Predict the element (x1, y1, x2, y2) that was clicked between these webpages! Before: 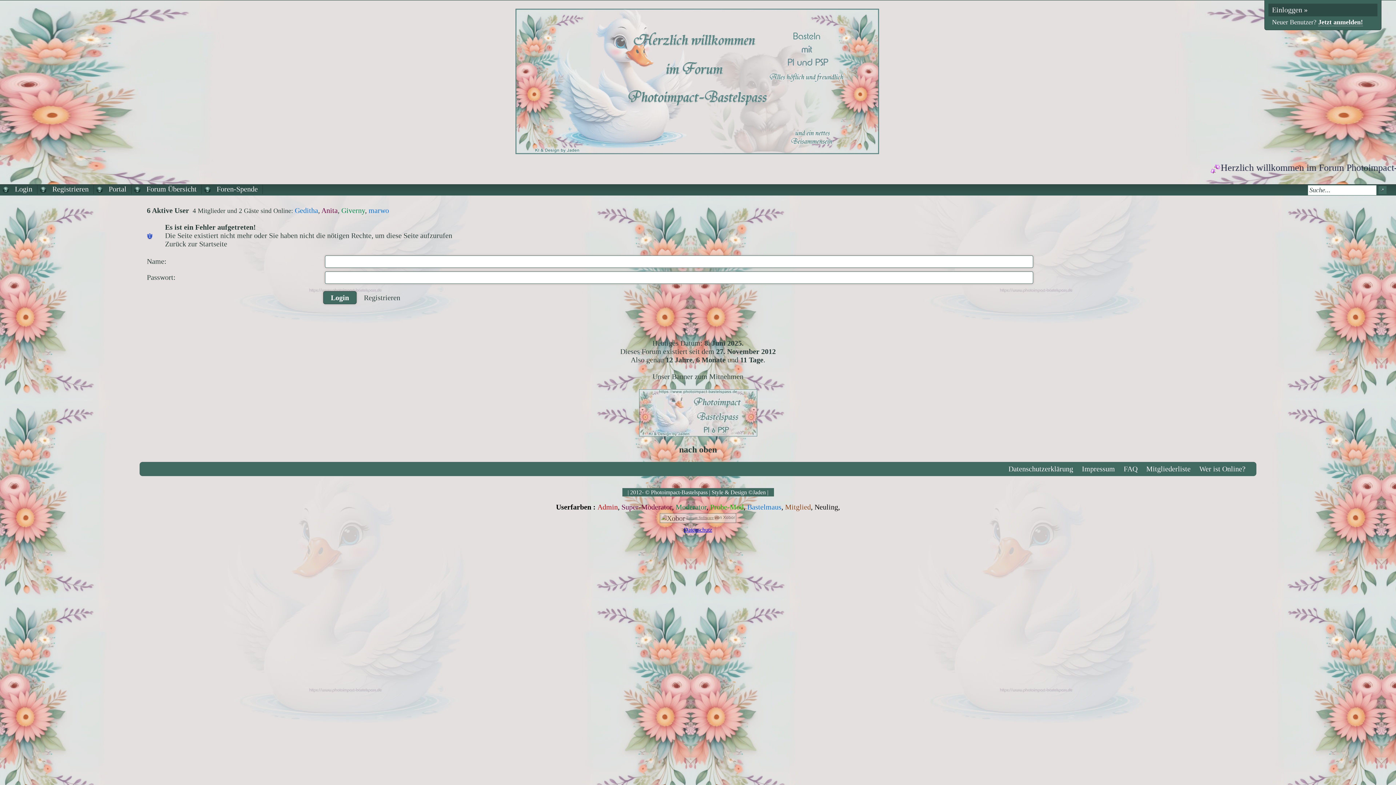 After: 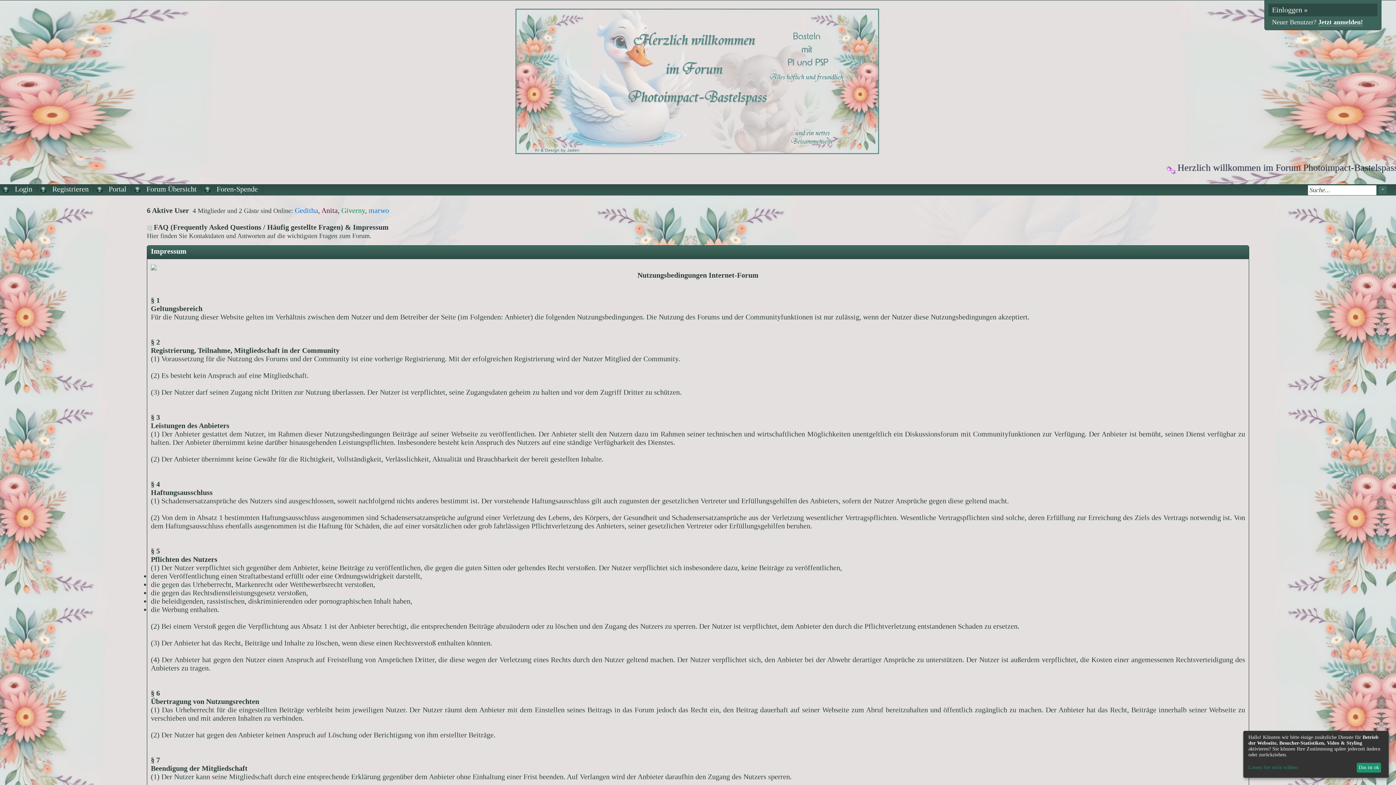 Action: bbox: (1124, 464, 1137, 472) label: FAQ